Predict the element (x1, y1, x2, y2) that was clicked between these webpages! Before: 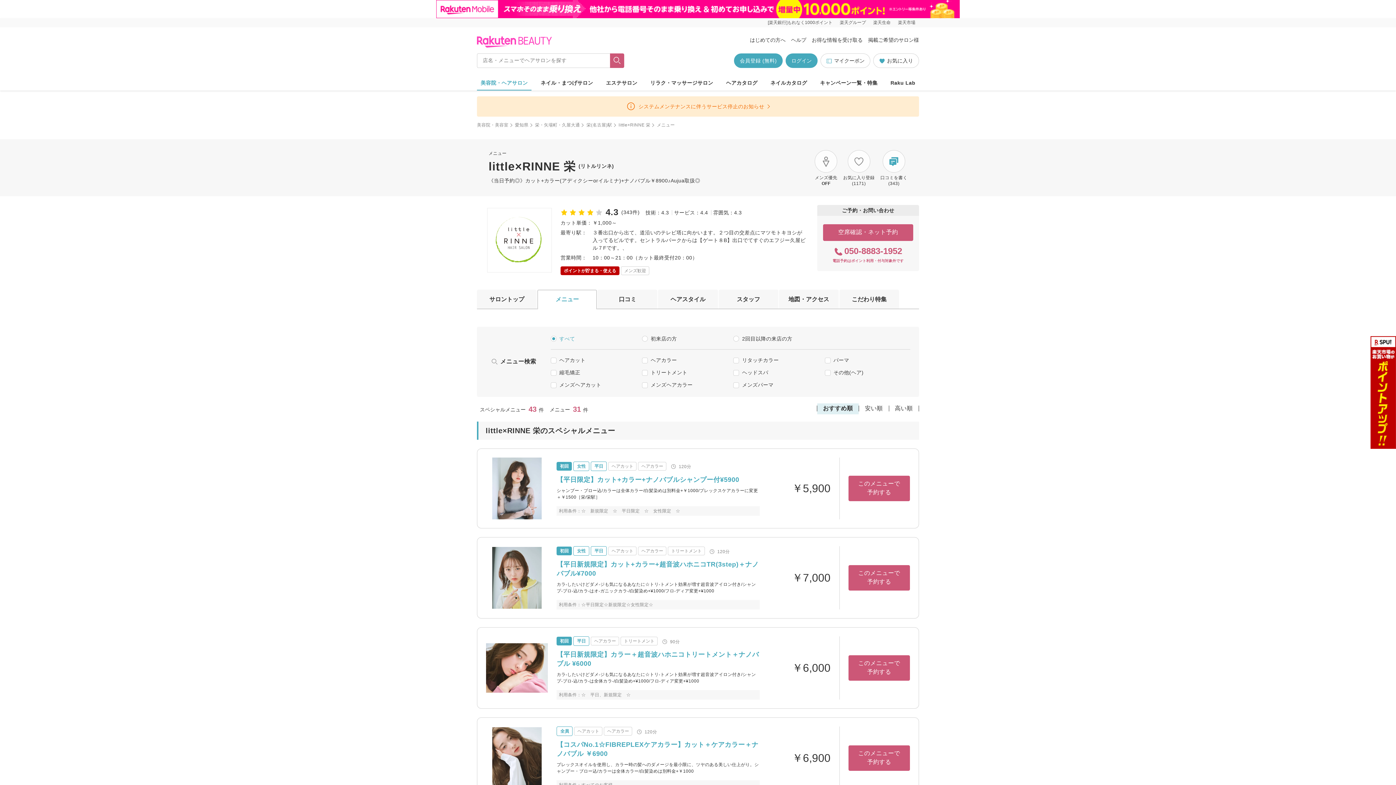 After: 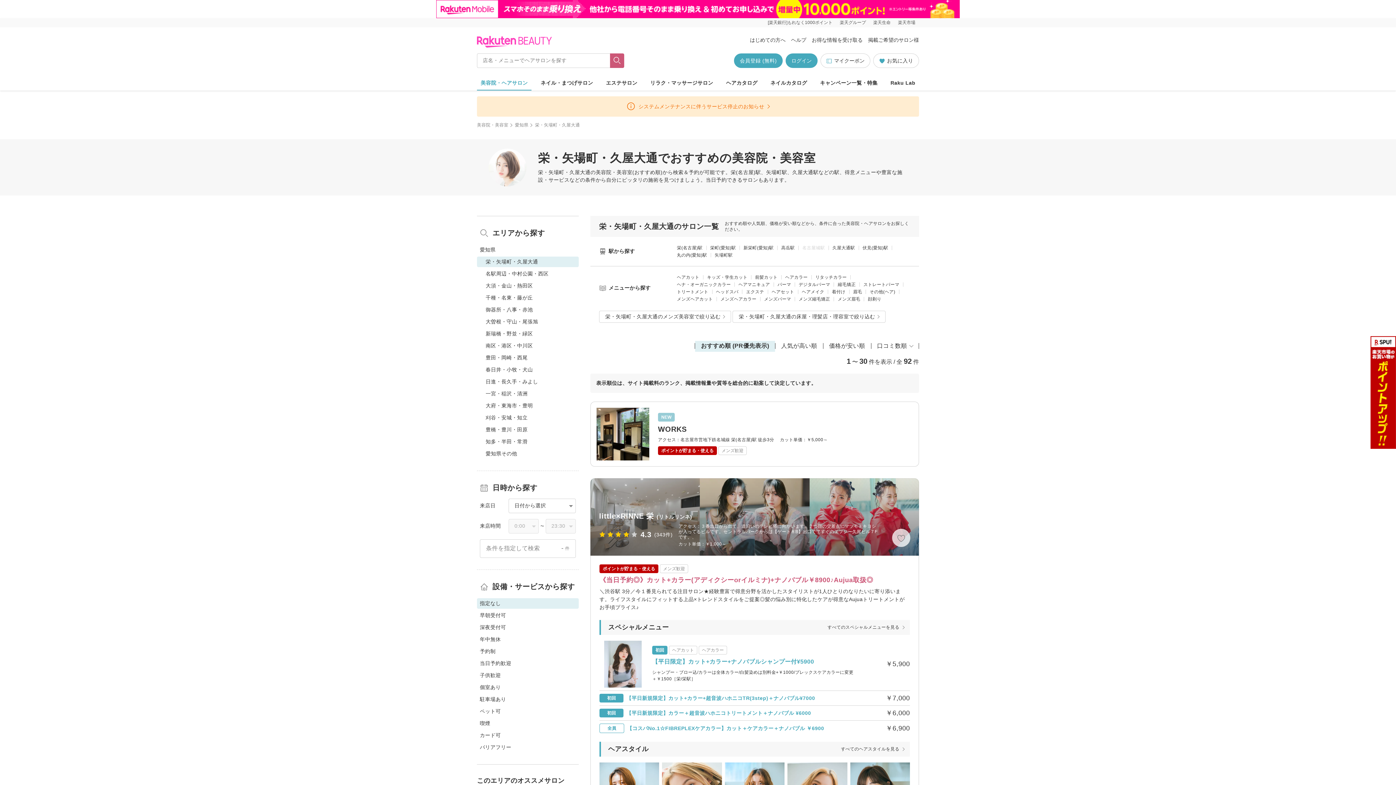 Action: label: 栄・矢場町・久屋大通 bbox: (535, 122, 580, 127)